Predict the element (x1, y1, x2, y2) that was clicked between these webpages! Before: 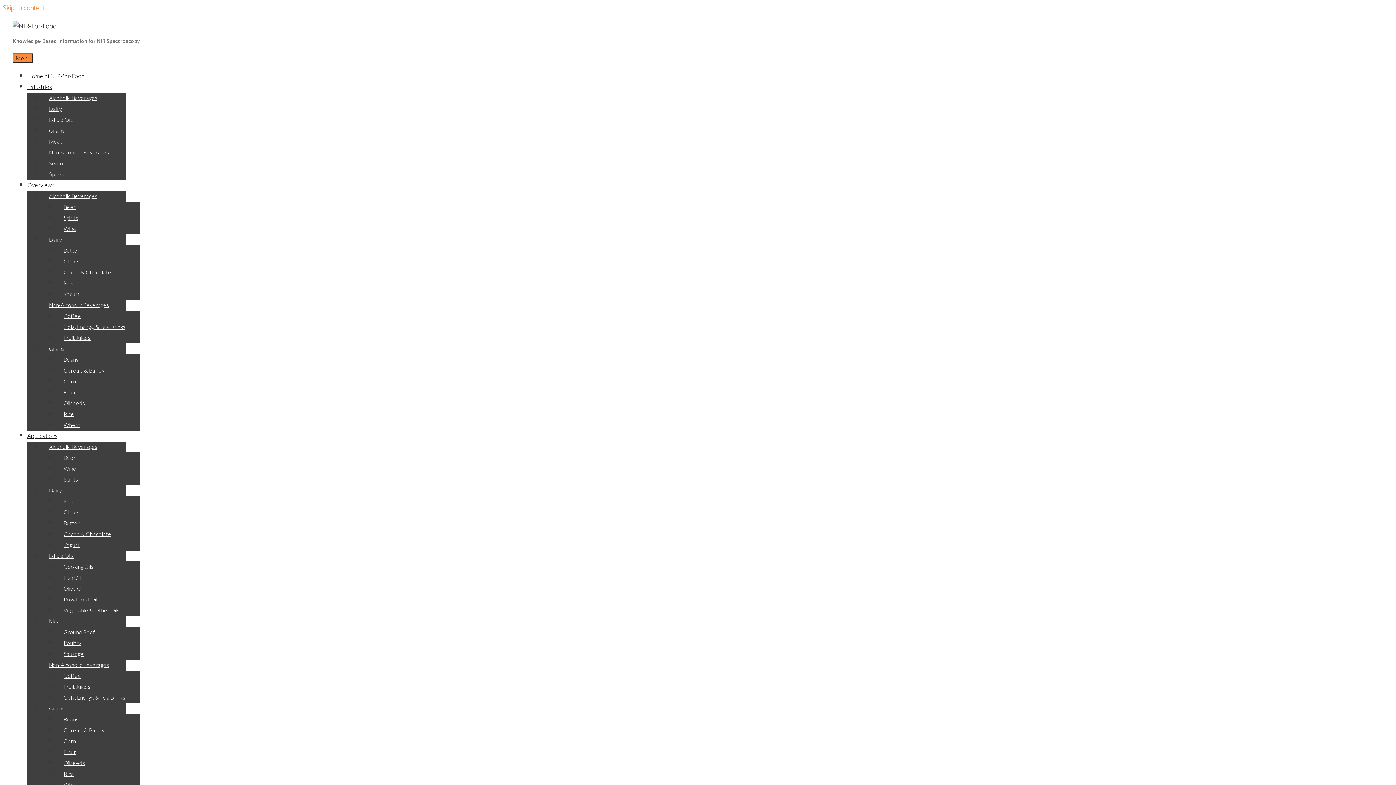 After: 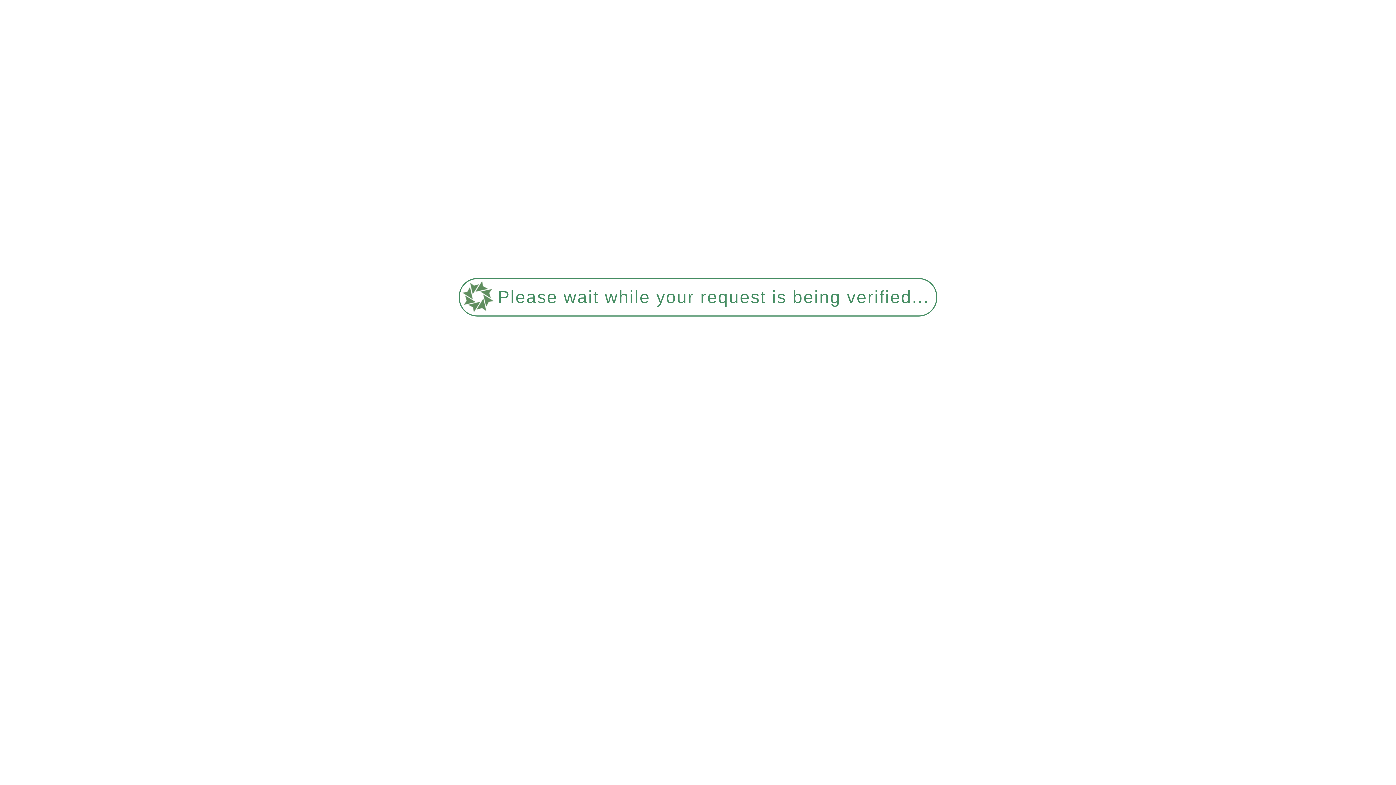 Action: bbox: (41, 154, 77, 172) label: Seafood